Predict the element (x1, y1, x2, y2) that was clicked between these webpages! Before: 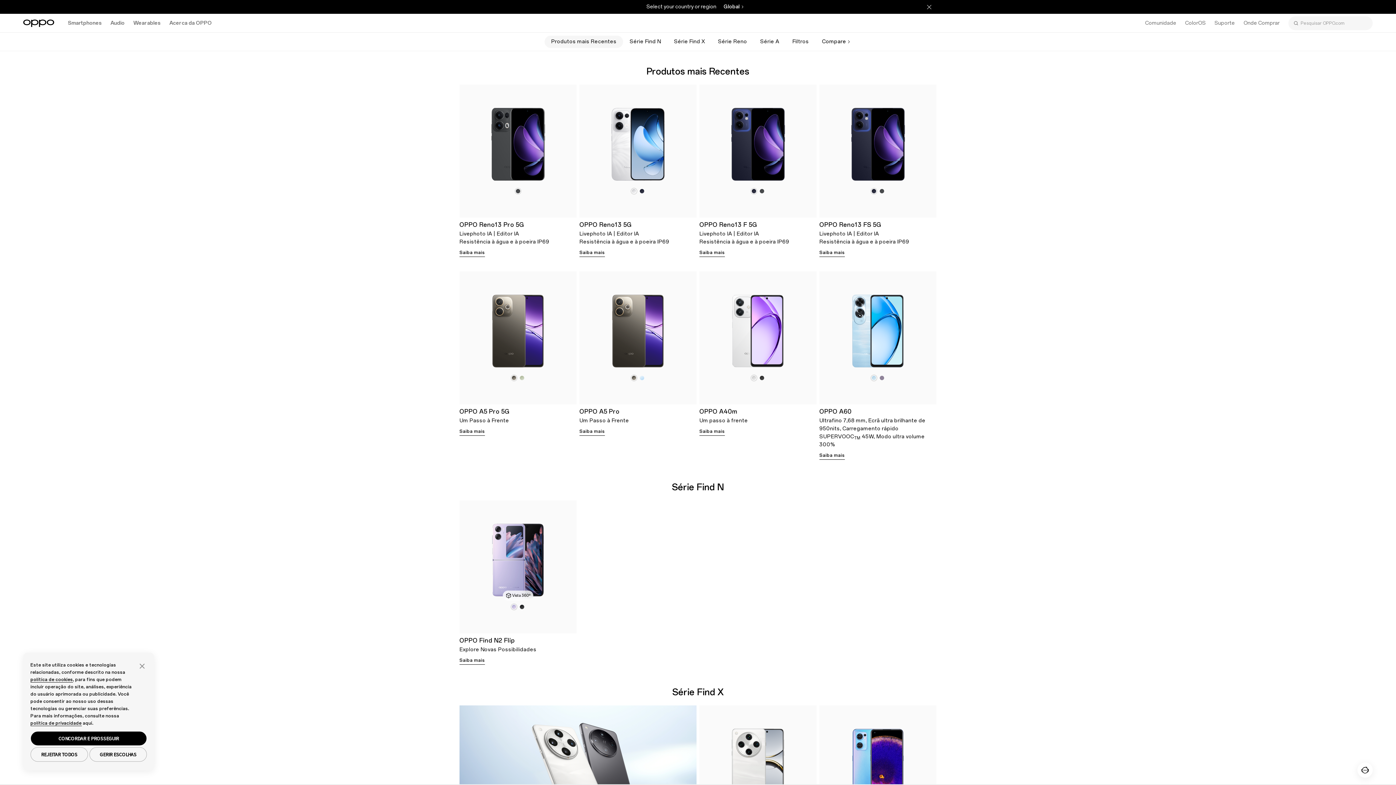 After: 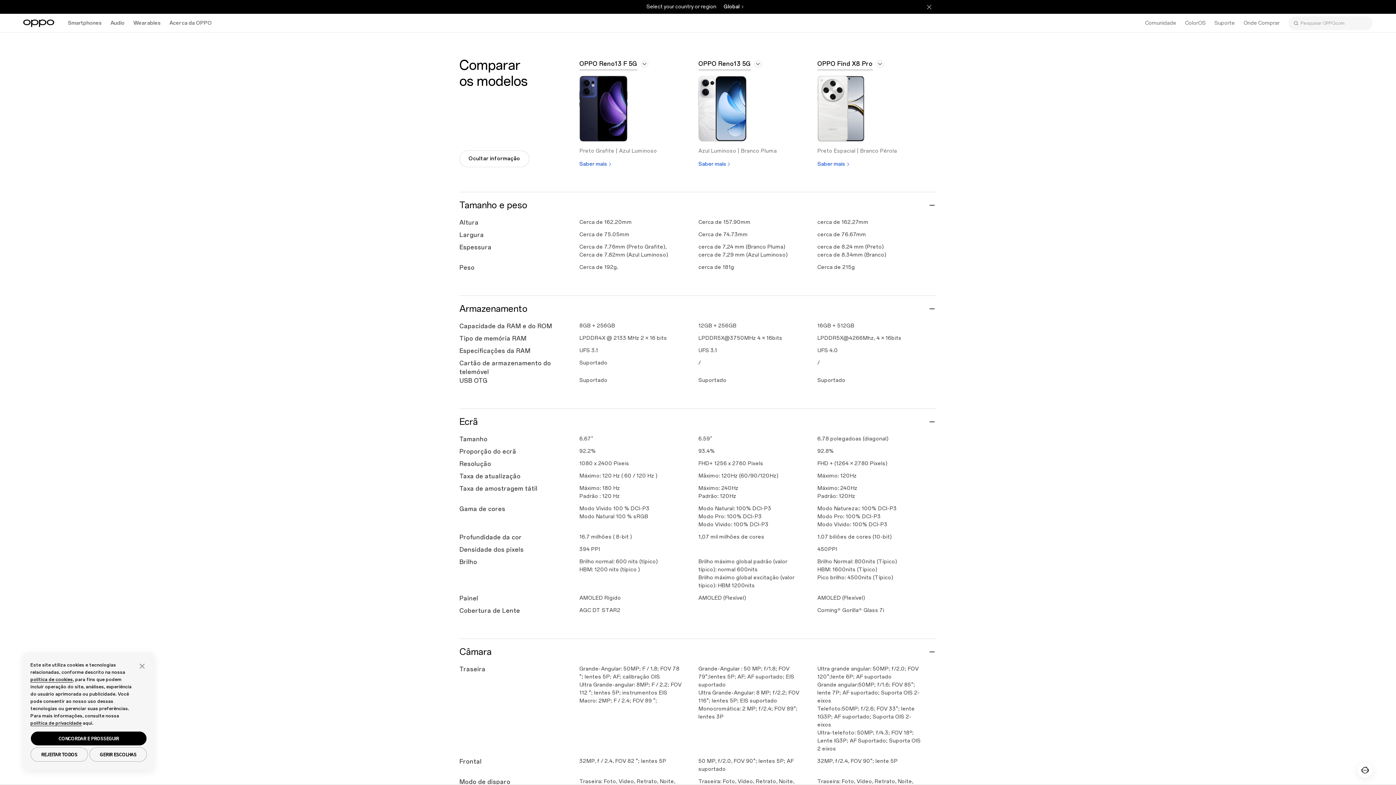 Action: bbox: (822, 37, 851, 46) label: Compare